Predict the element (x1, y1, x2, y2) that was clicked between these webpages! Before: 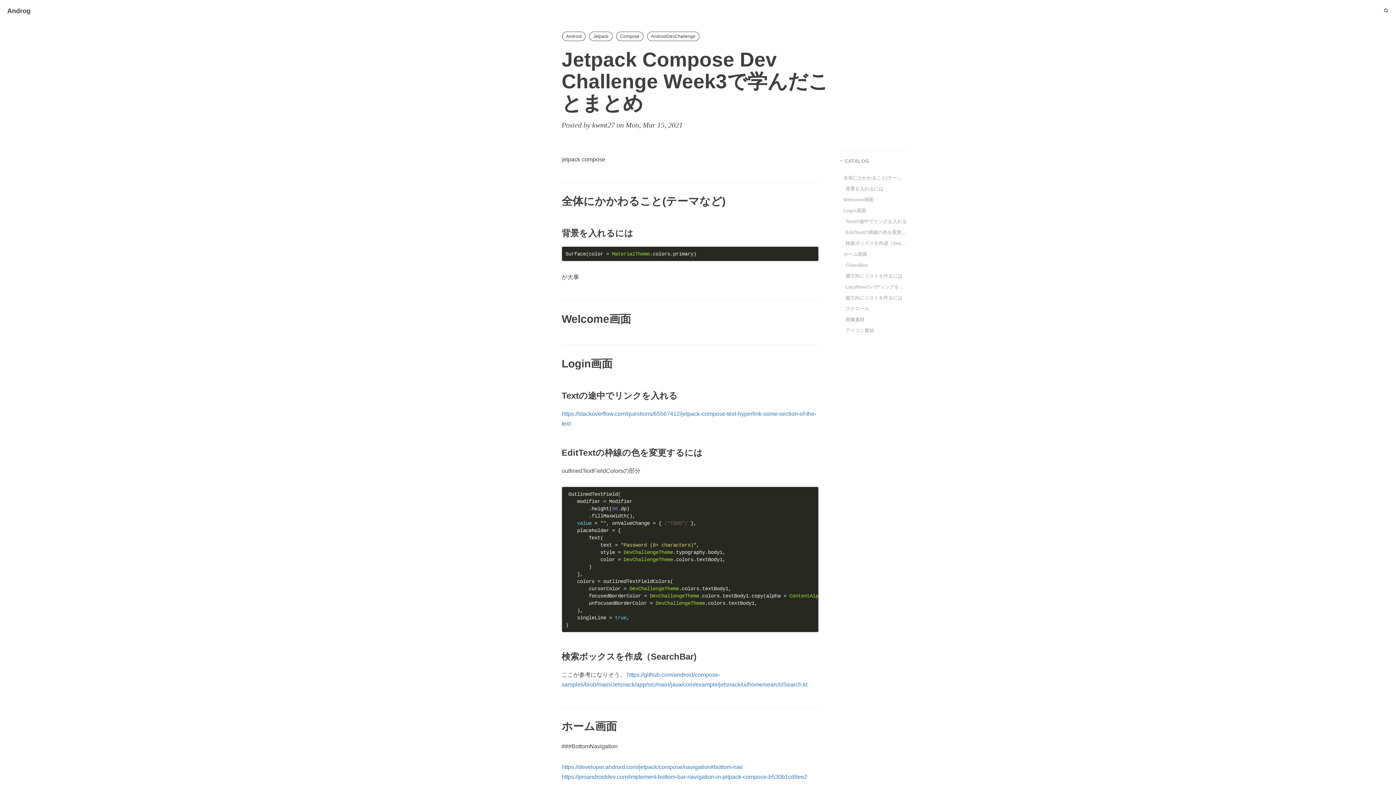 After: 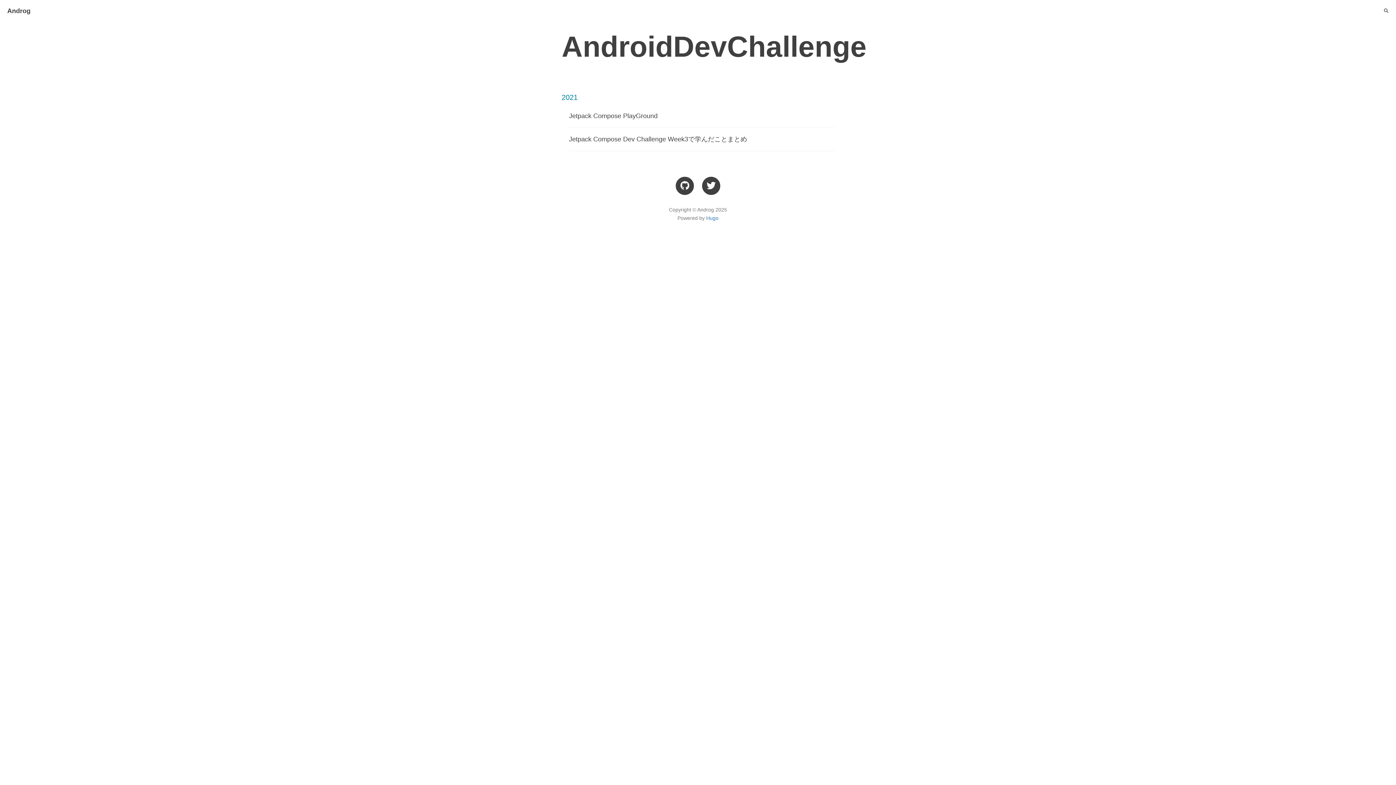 Action: bbox: (647, 31, 699, 41) label: AndroidDevChallenge